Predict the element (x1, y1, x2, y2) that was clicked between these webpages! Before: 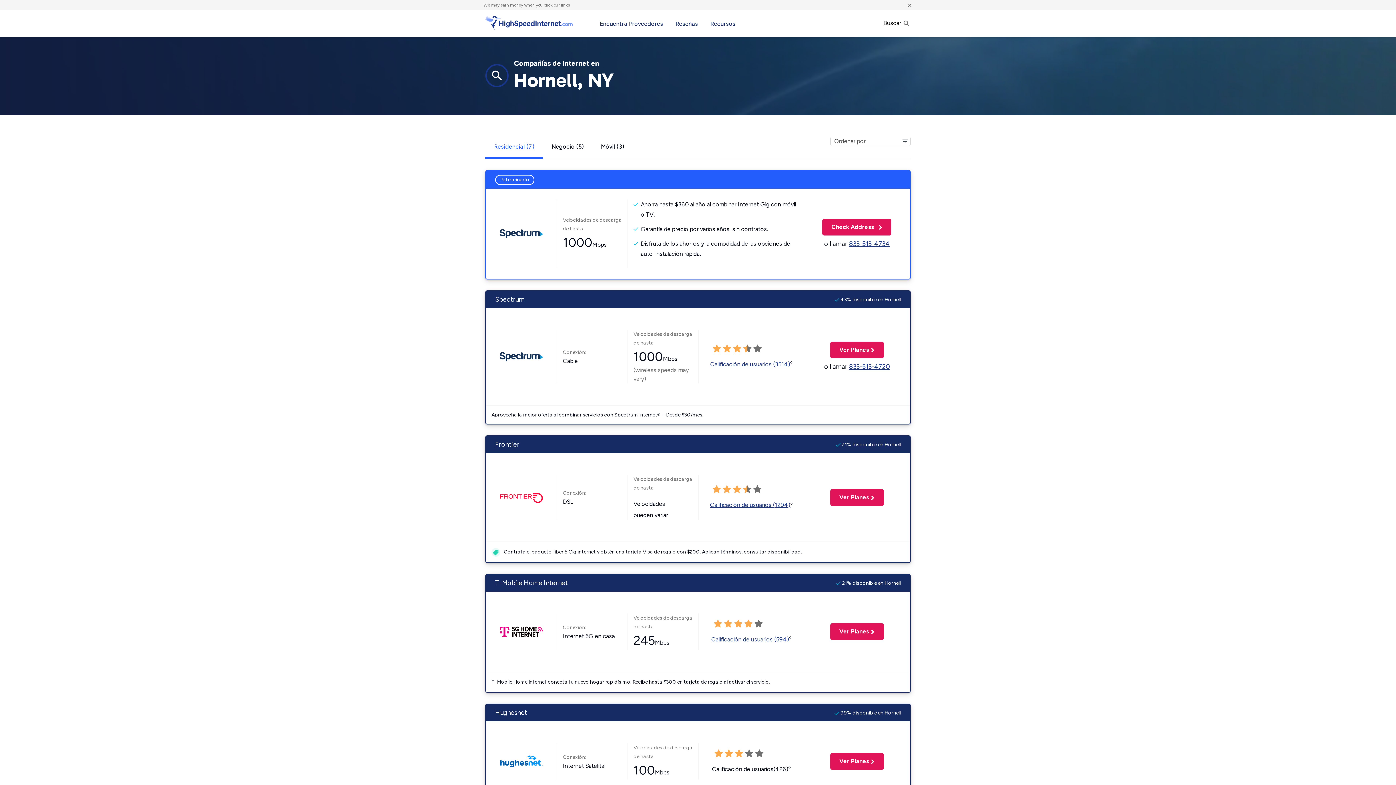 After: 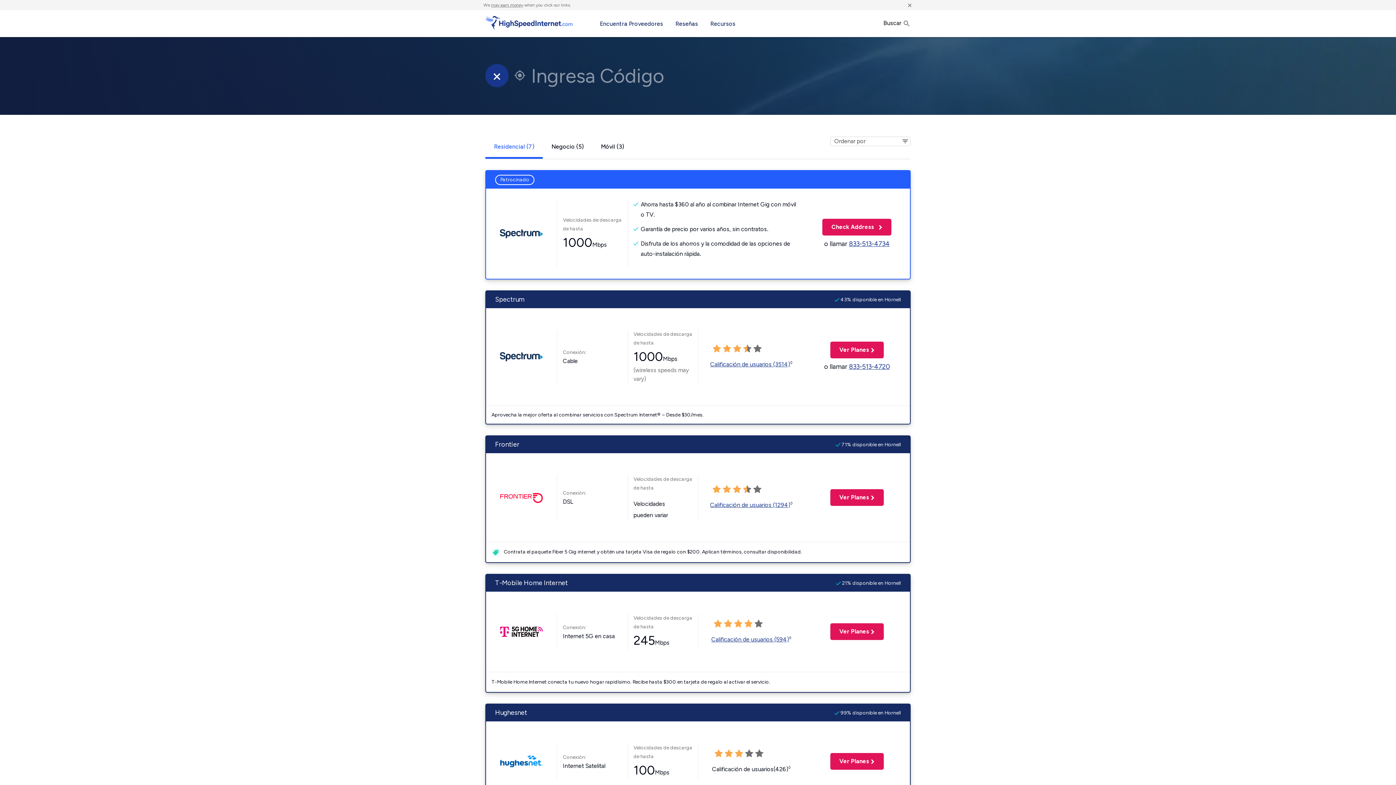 Action: bbox: (485, 63, 508, 87)